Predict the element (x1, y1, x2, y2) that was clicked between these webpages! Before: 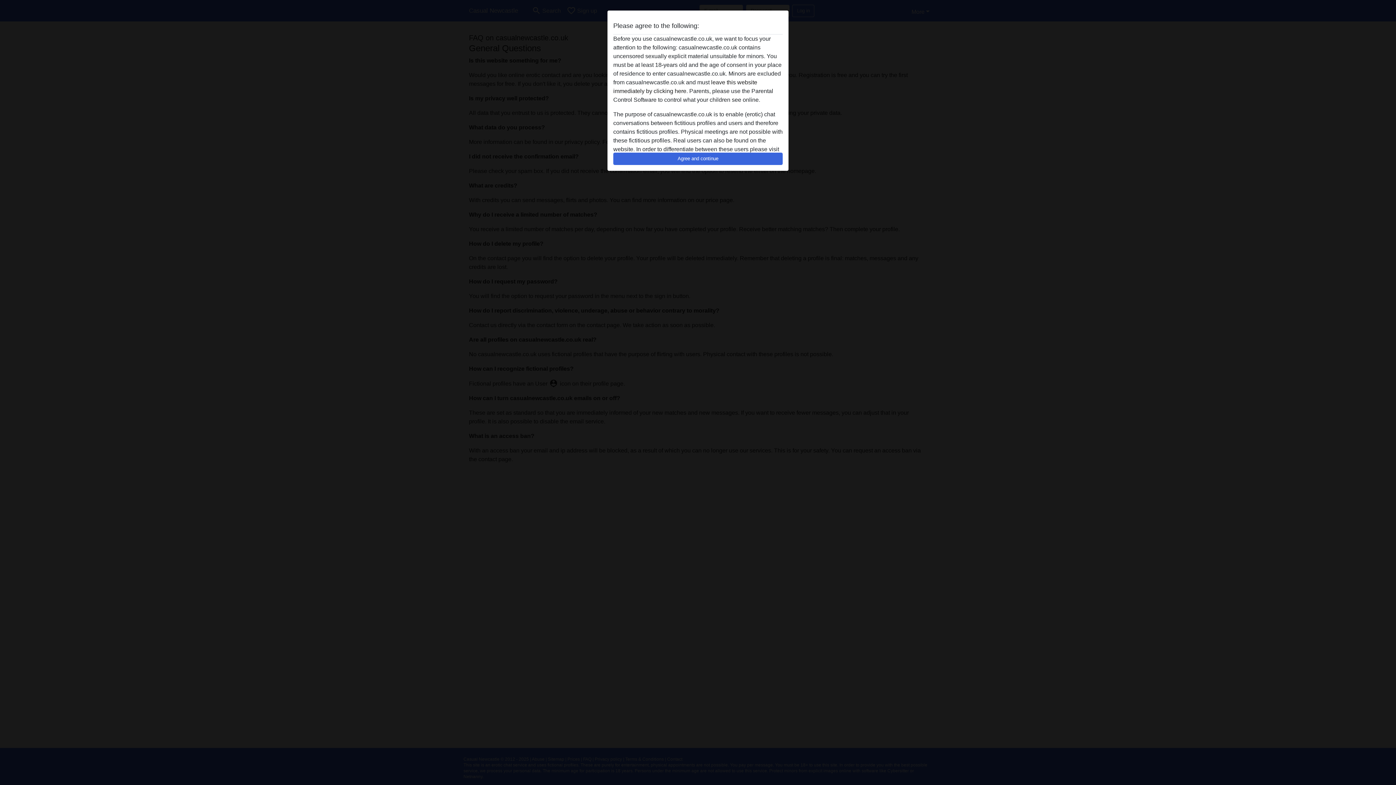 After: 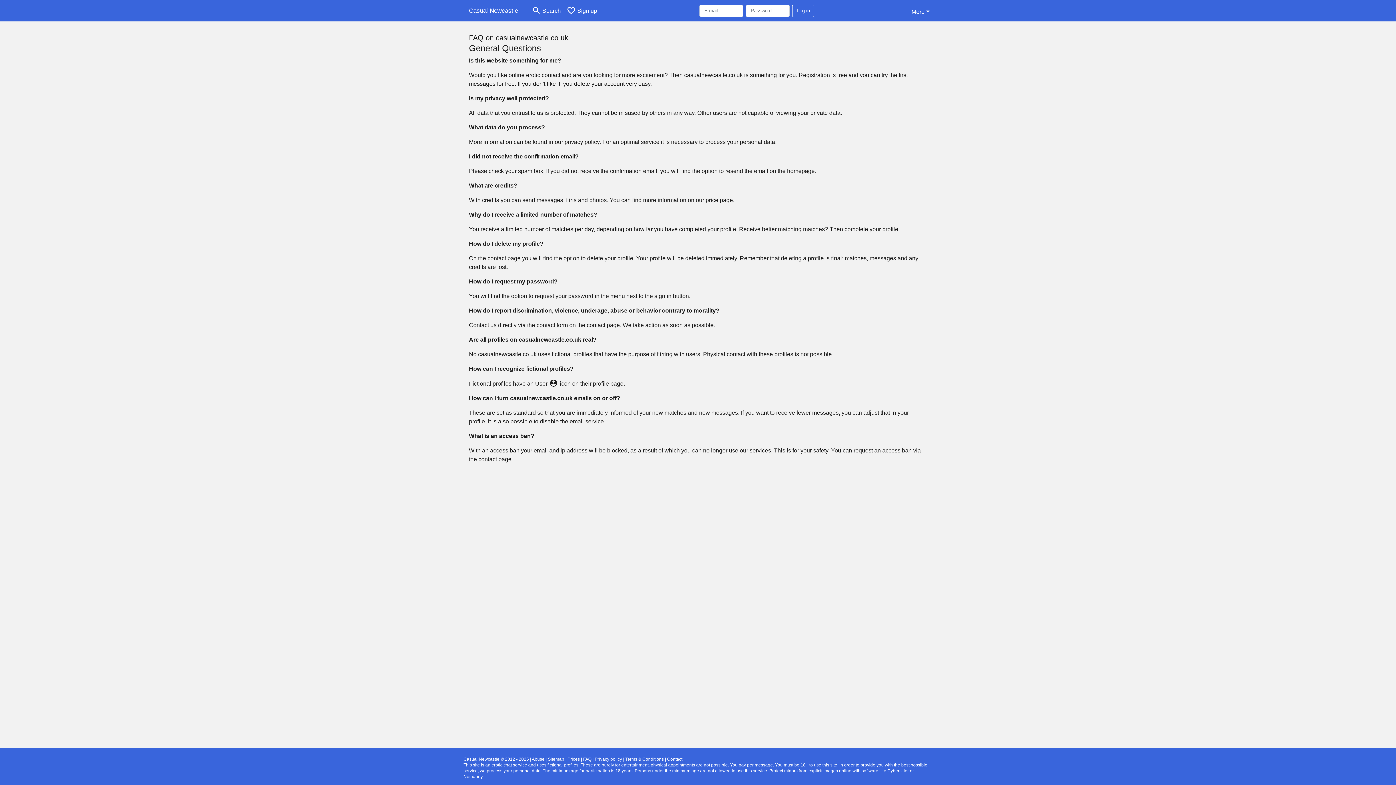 Action: bbox: (613, 152, 782, 165) label: Agree and continue